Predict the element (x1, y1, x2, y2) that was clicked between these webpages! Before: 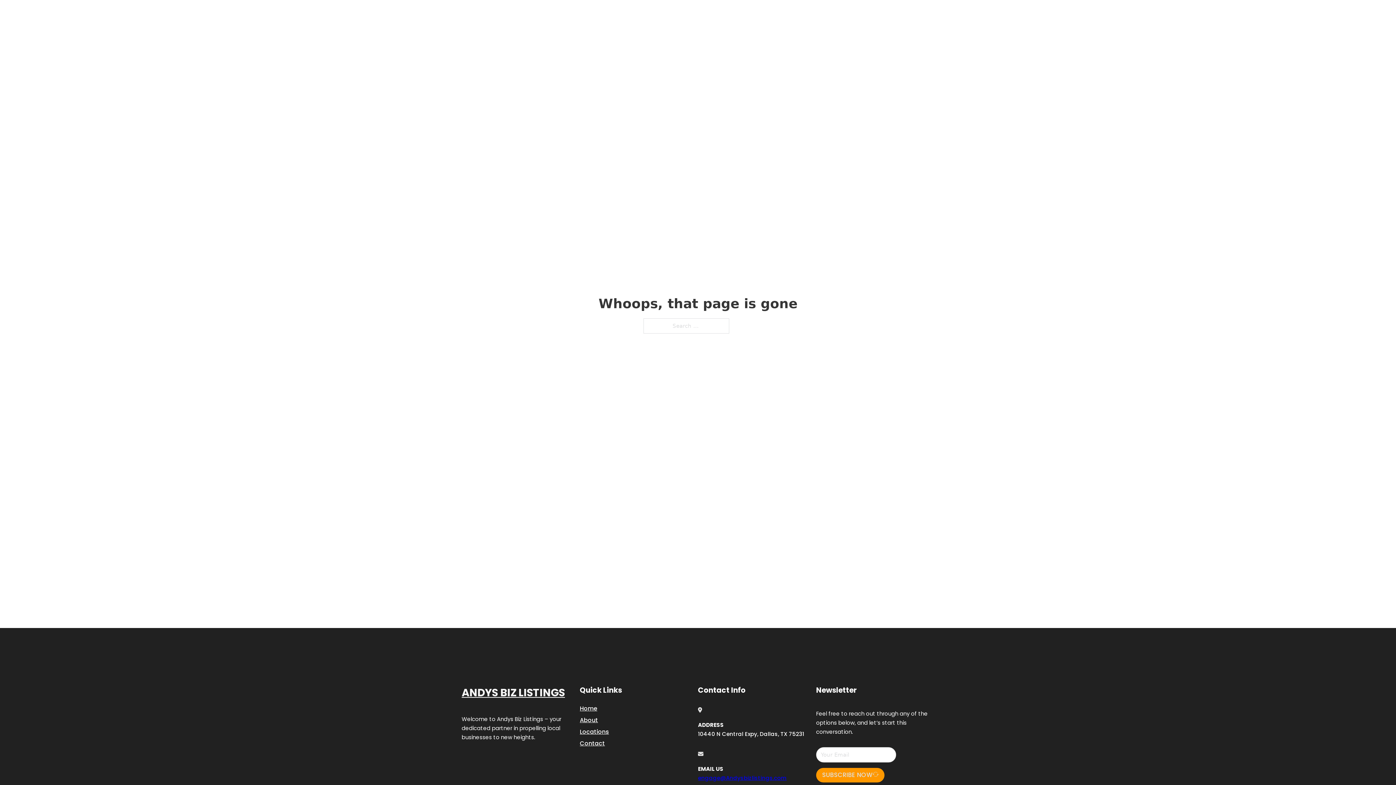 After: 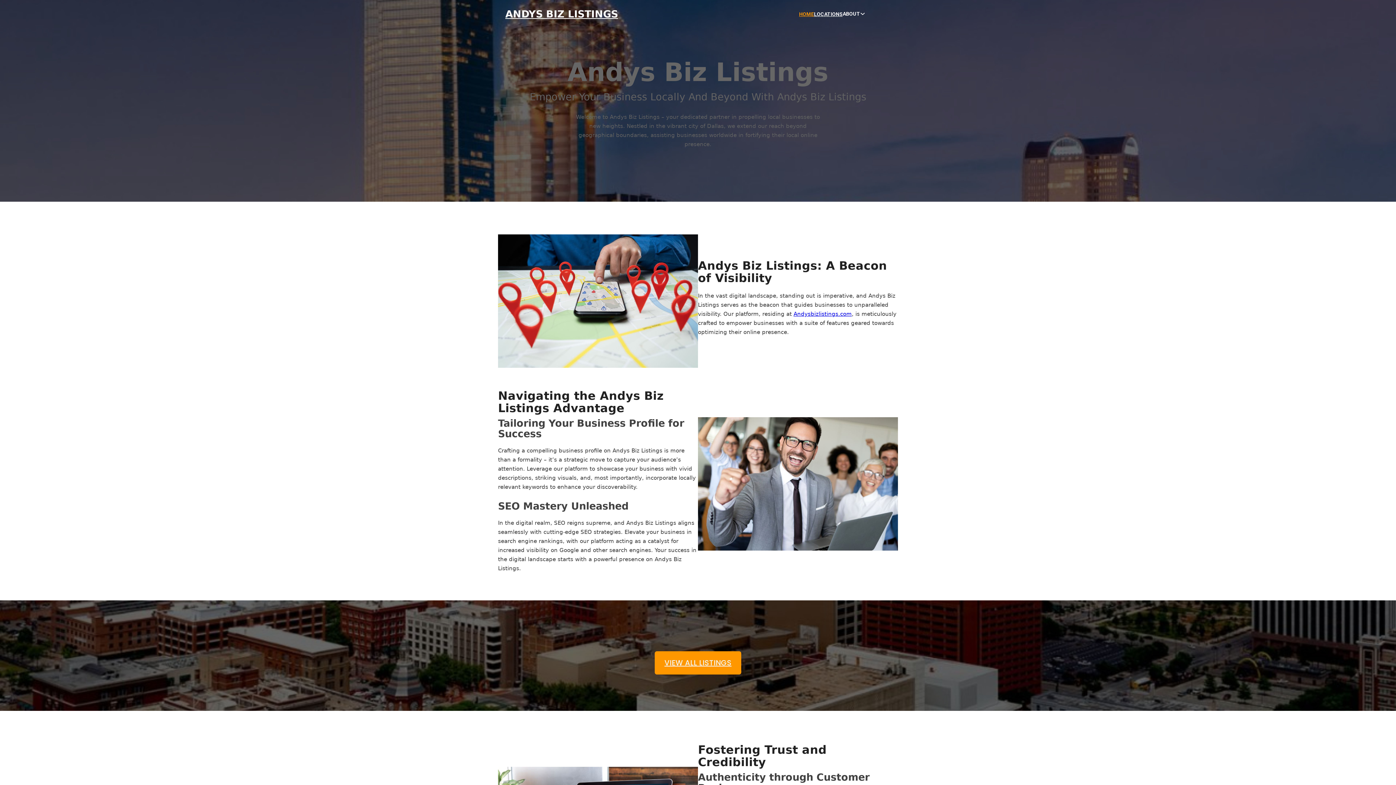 Action: bbox: (580, 703, 597, 713) label: Home